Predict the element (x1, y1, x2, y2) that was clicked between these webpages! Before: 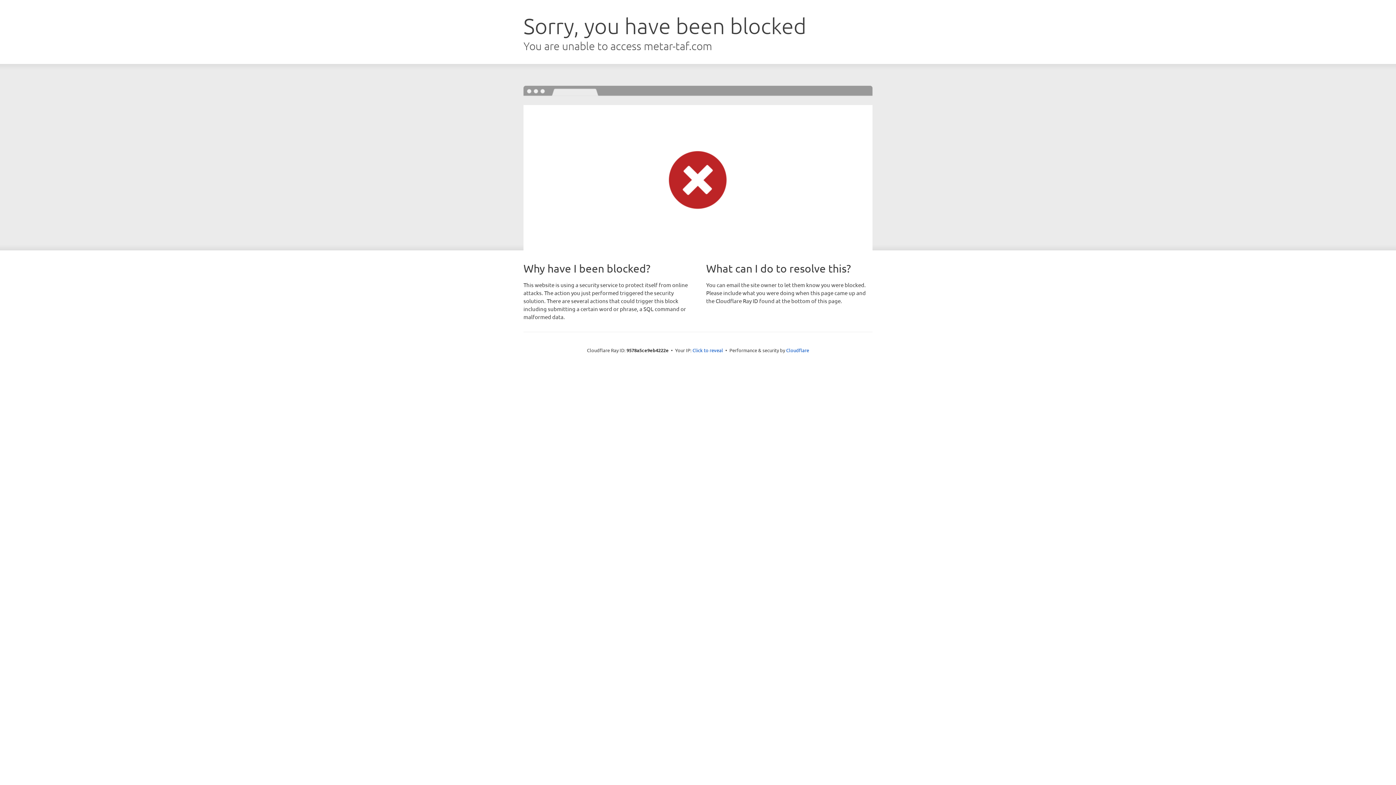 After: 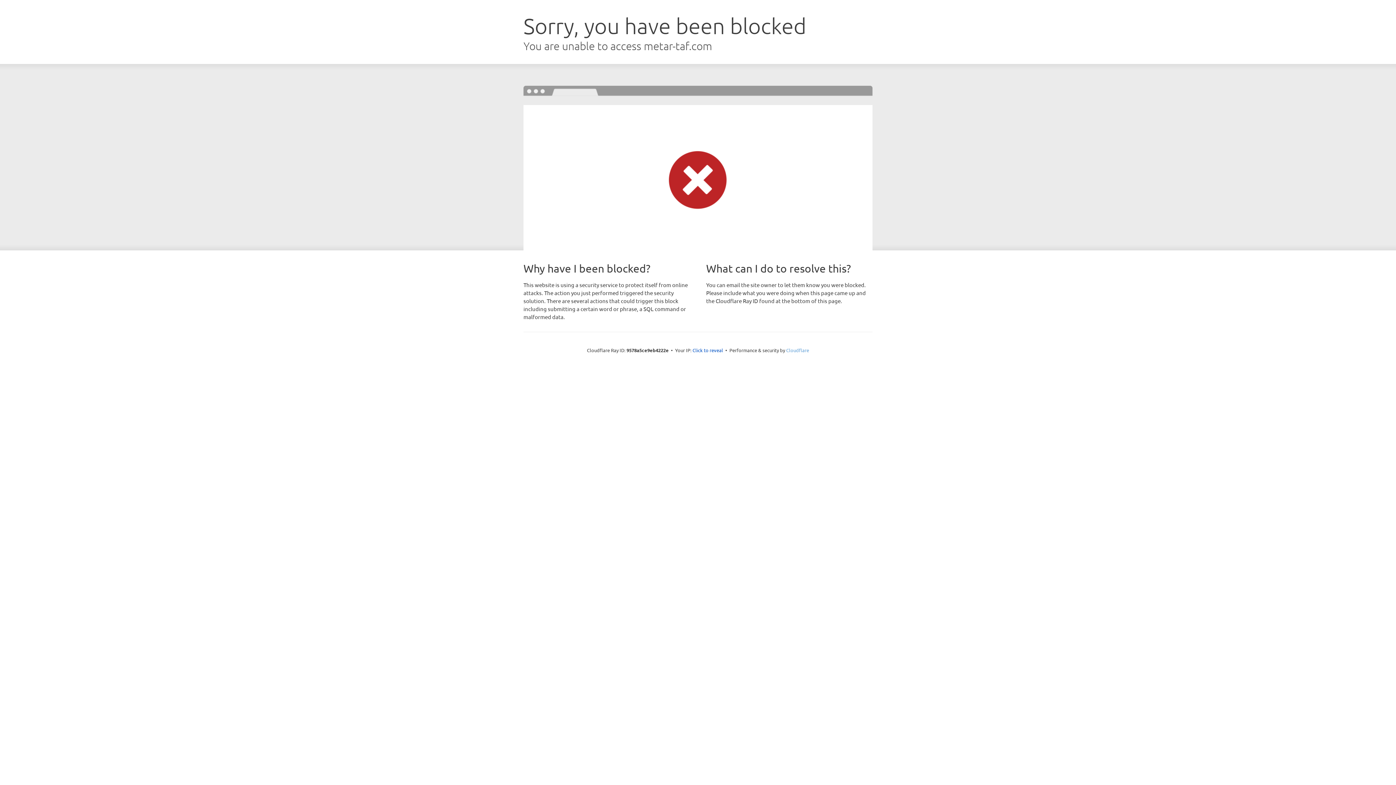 Action: bbox: (786, 347, 809, 353) label: Cloudflare